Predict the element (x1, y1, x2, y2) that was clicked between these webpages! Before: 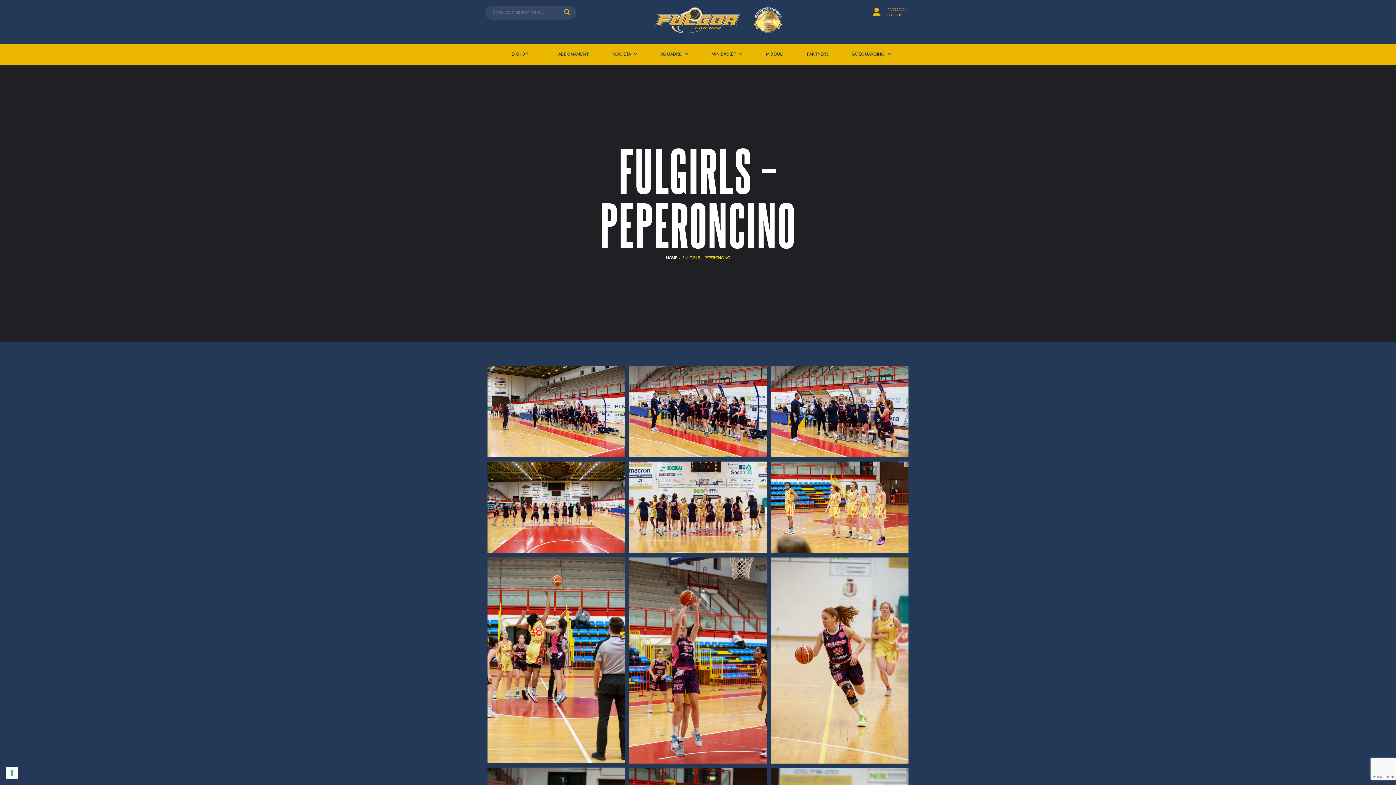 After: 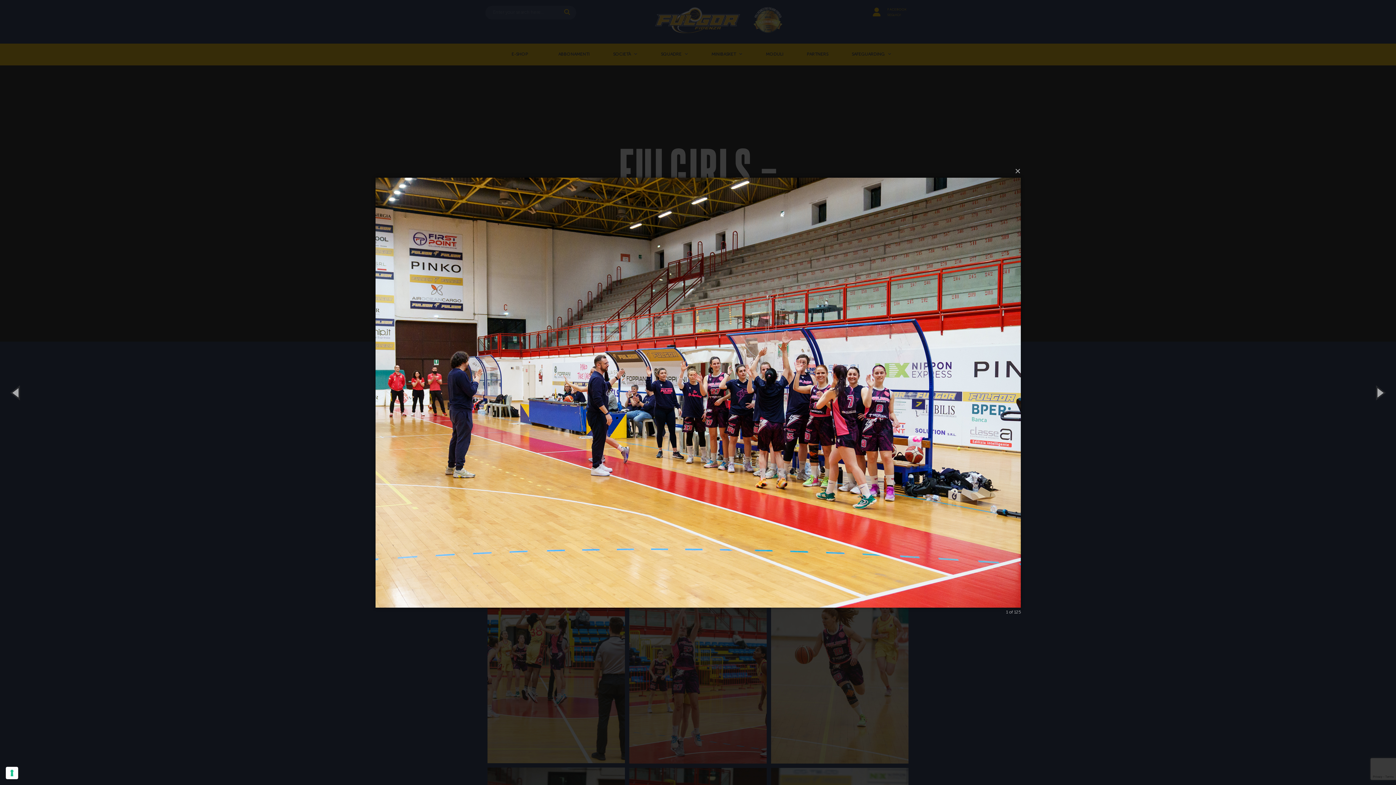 Action: bbox: (487, 365, 625, 457)